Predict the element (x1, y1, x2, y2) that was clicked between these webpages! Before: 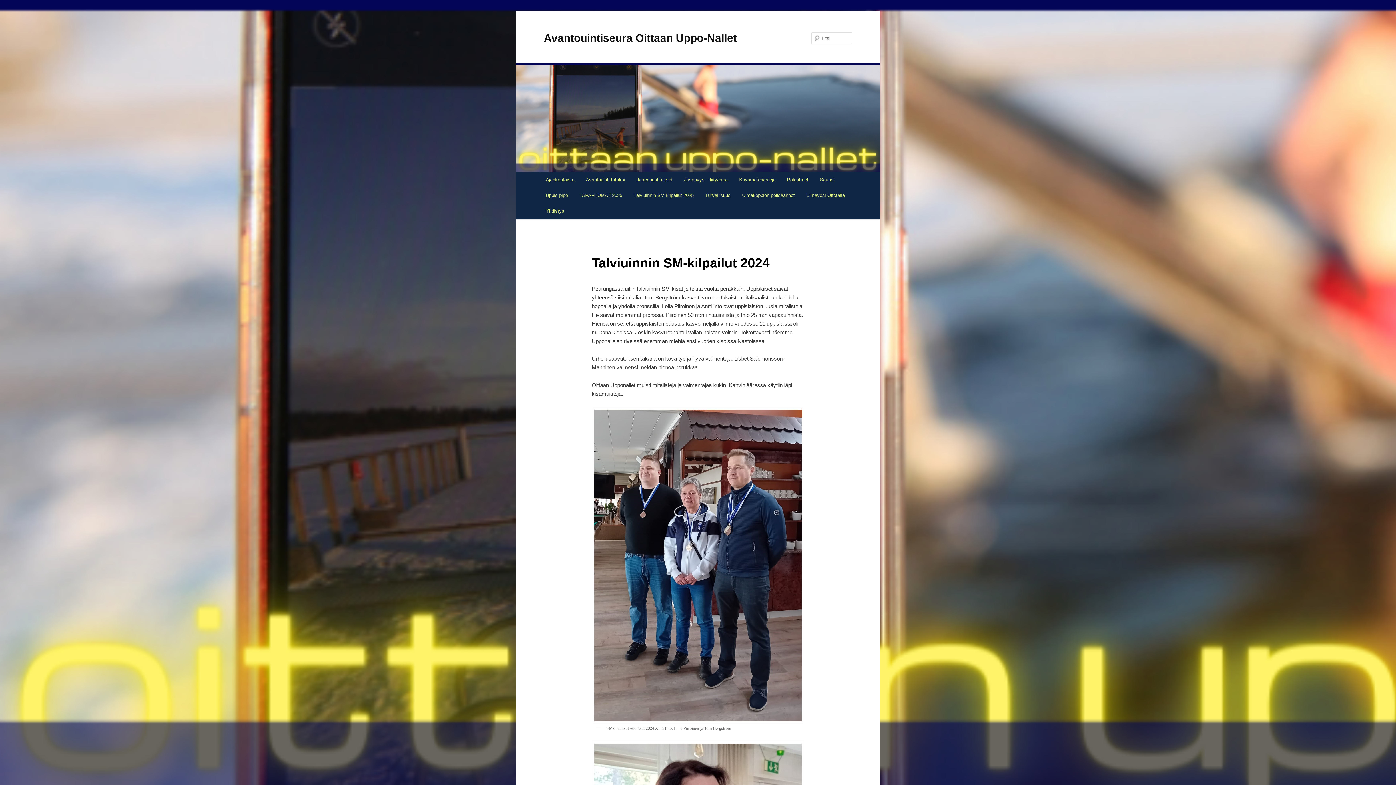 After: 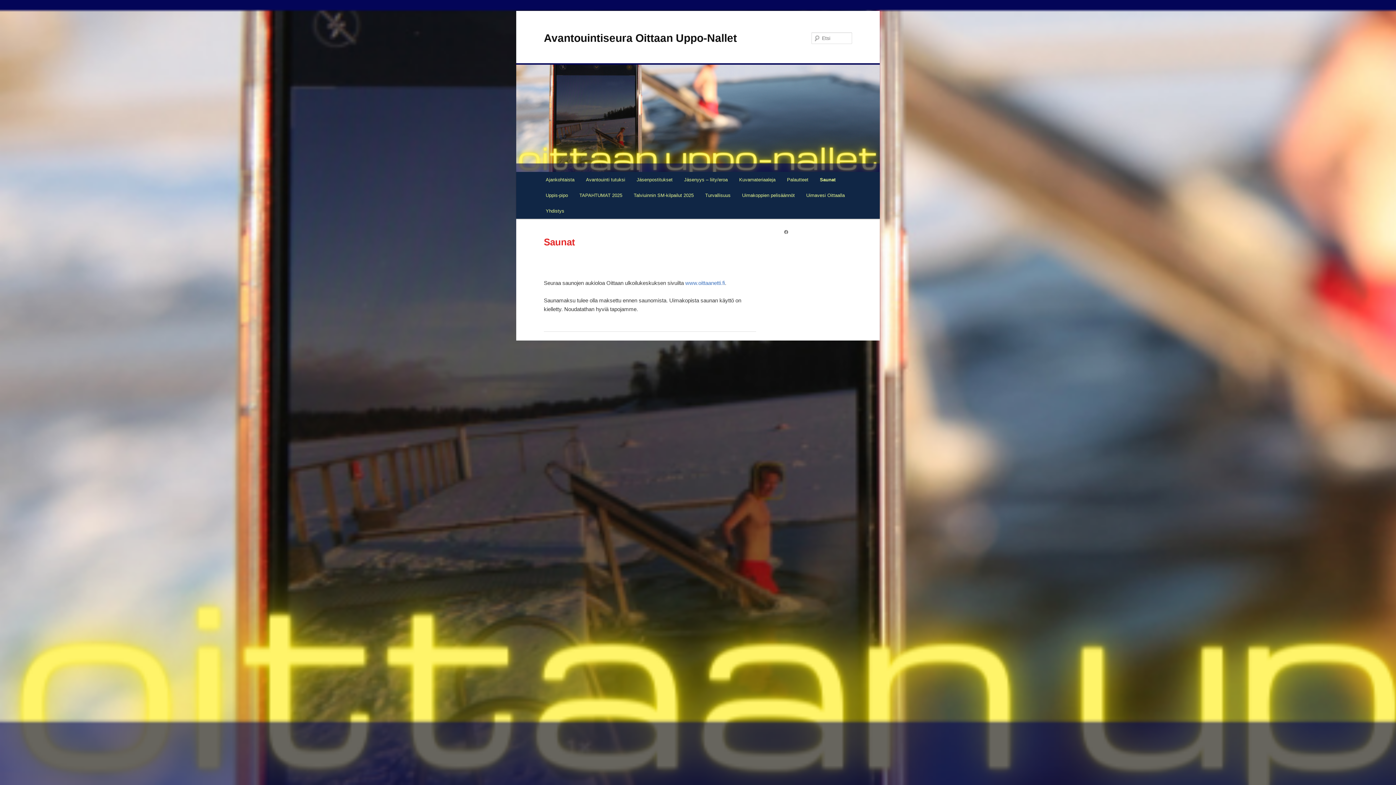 Action: label: Saunat bbox: (814, 172, 840, 187)